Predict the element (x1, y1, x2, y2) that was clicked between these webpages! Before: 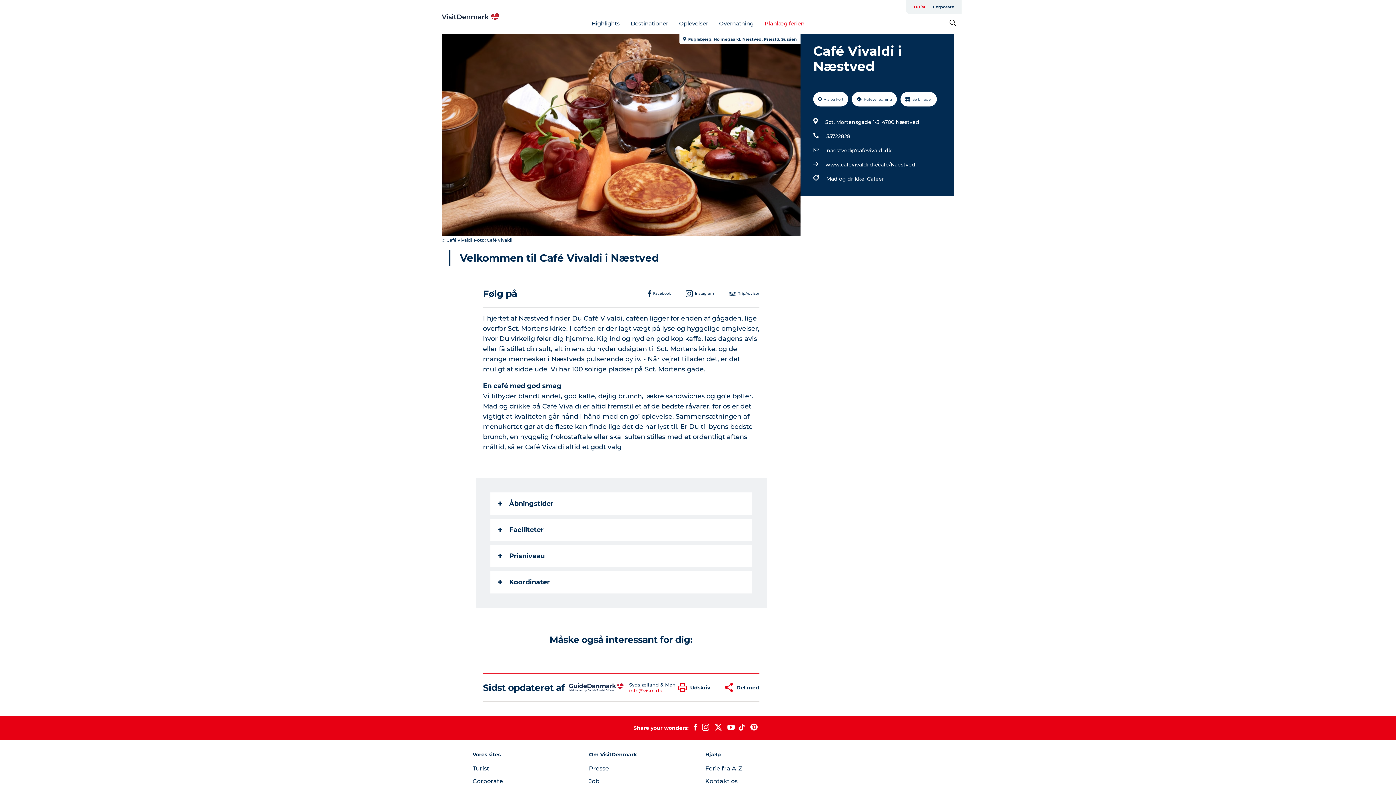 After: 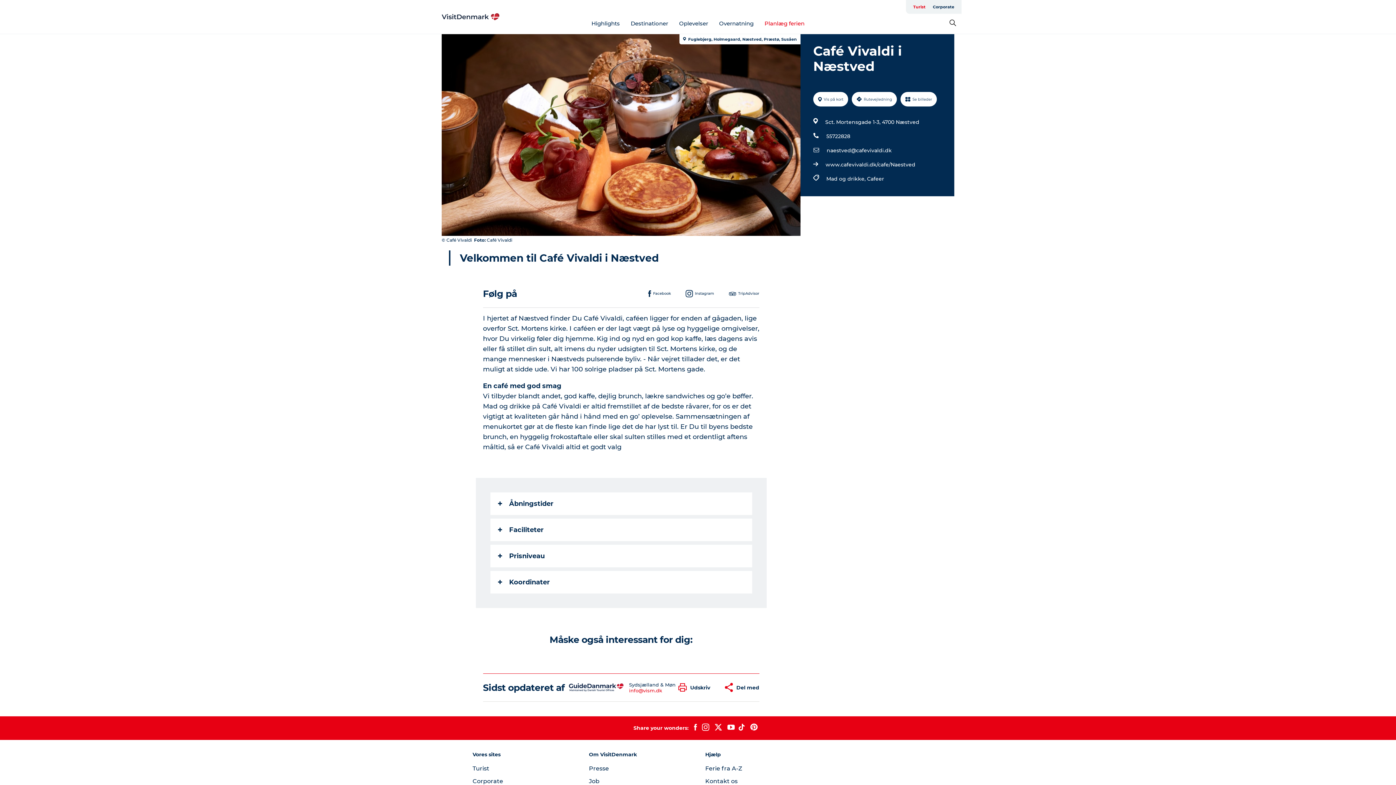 Action: bbox: (679, 34, 800, 44) label:  Fuglebjerg, Holmegaard, Næstved, Præstø, Susåen